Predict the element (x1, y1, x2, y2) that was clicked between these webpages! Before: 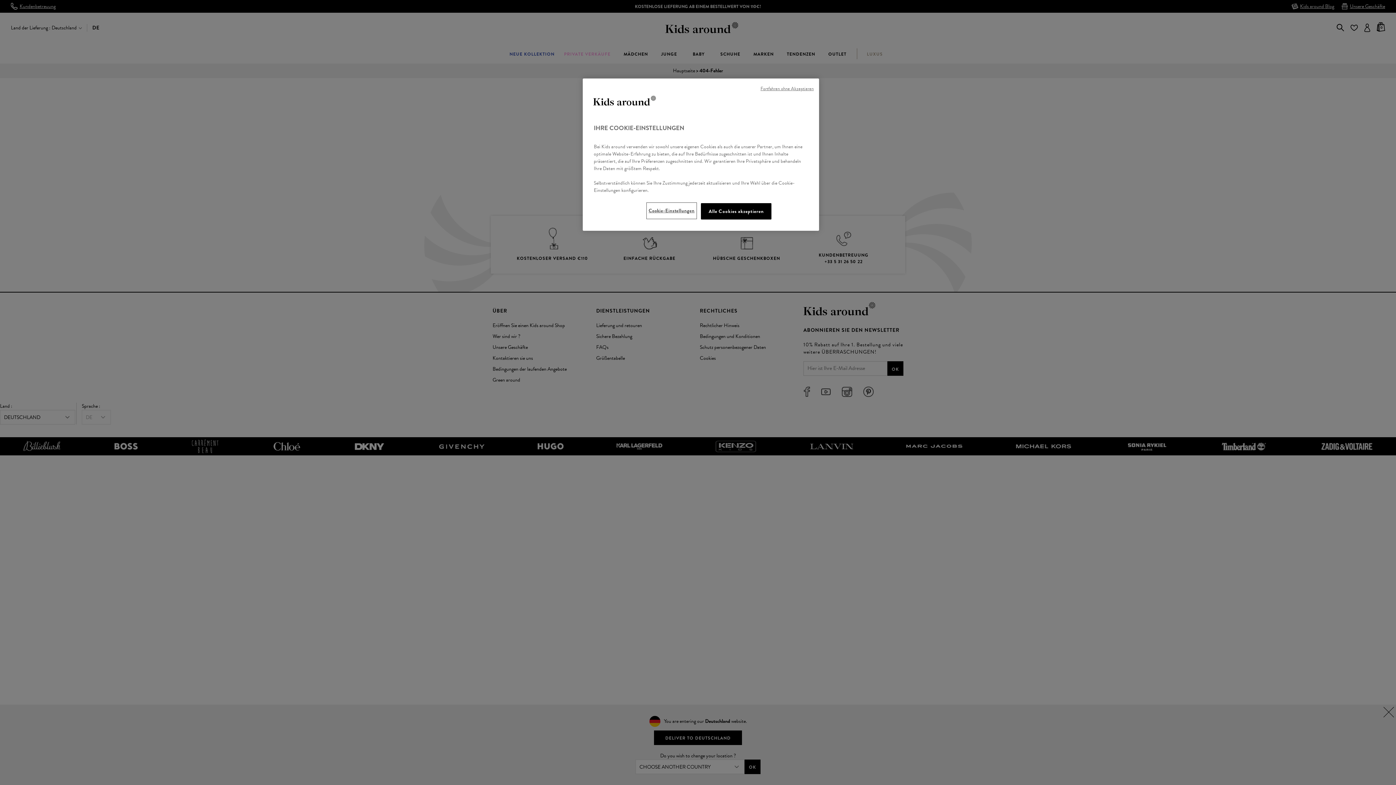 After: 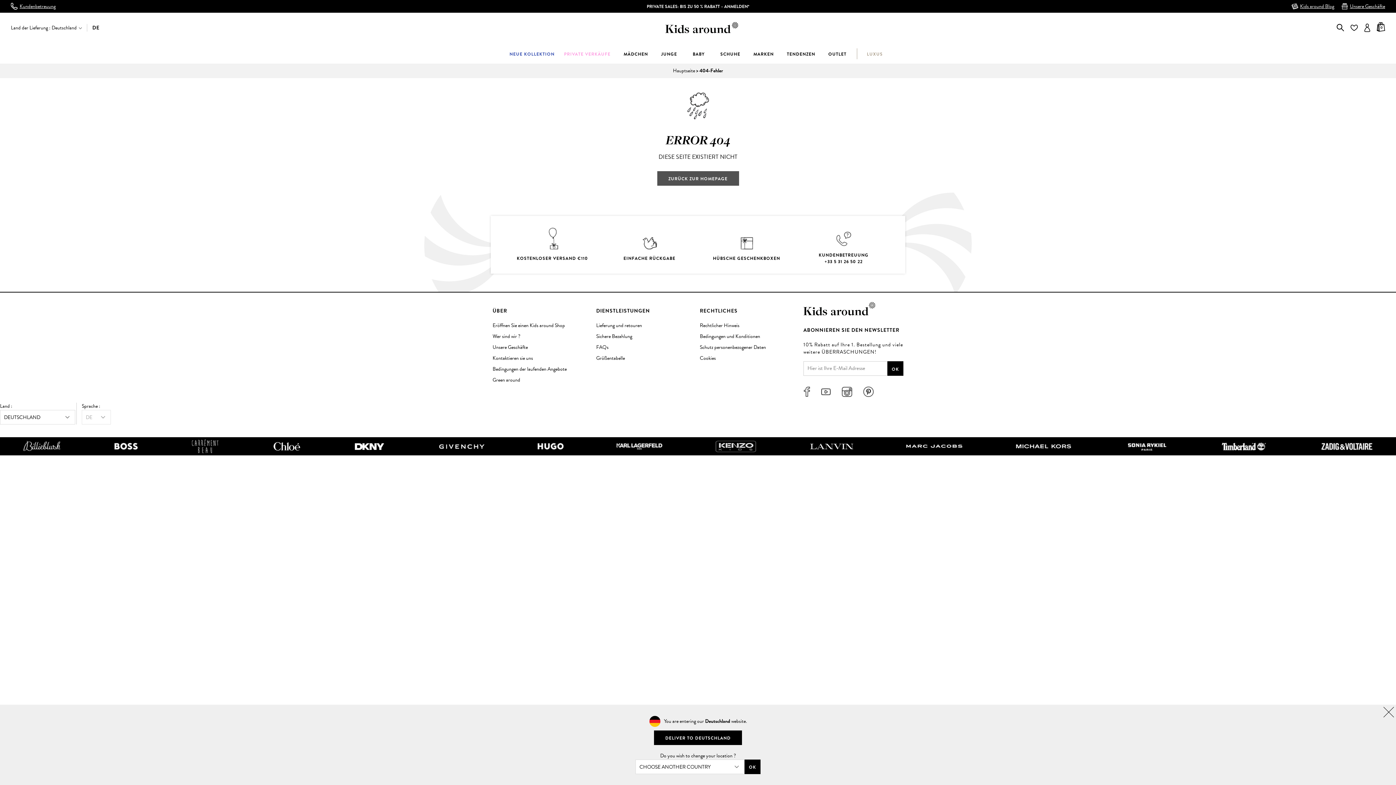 Action: label: Fortfahren ohne Akzeptieren bbox: (760, 85, 813, 92)